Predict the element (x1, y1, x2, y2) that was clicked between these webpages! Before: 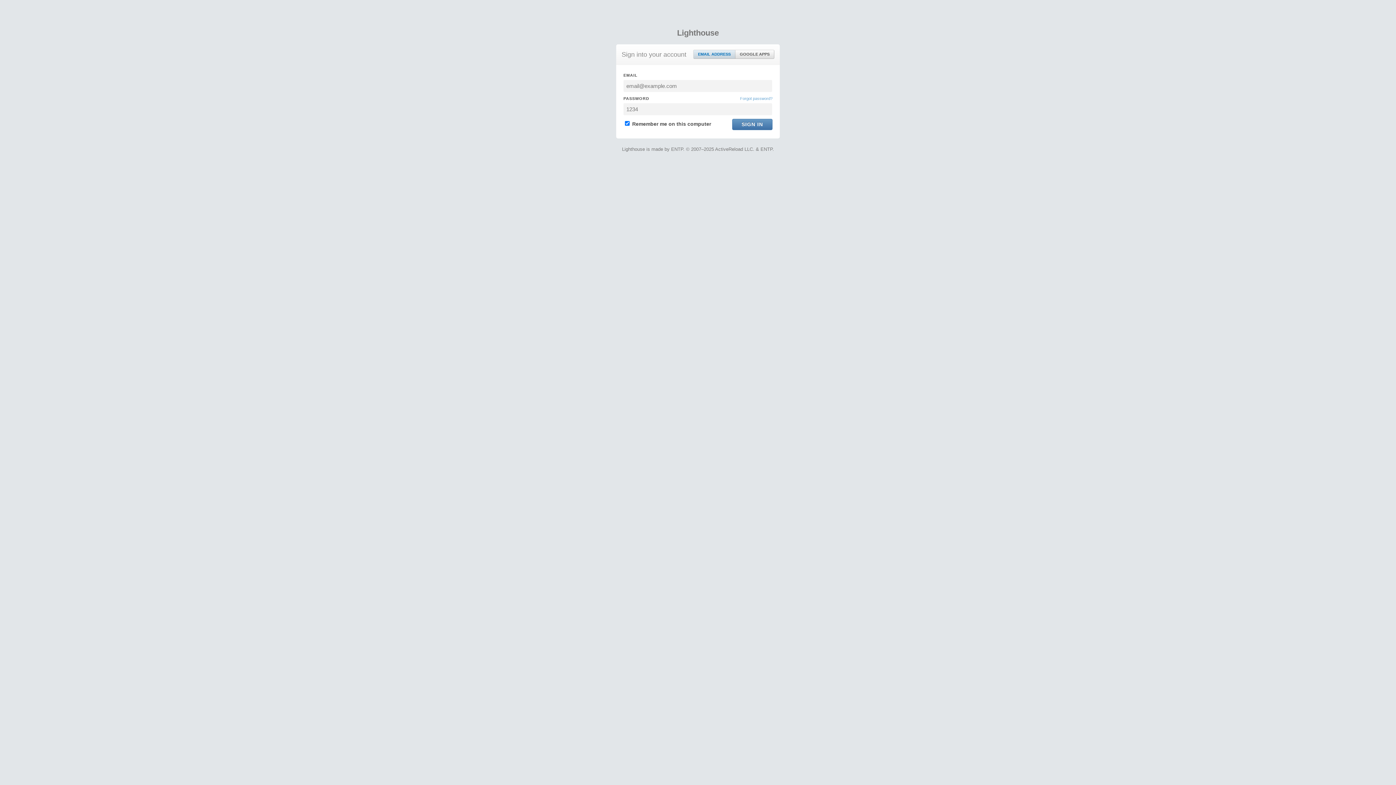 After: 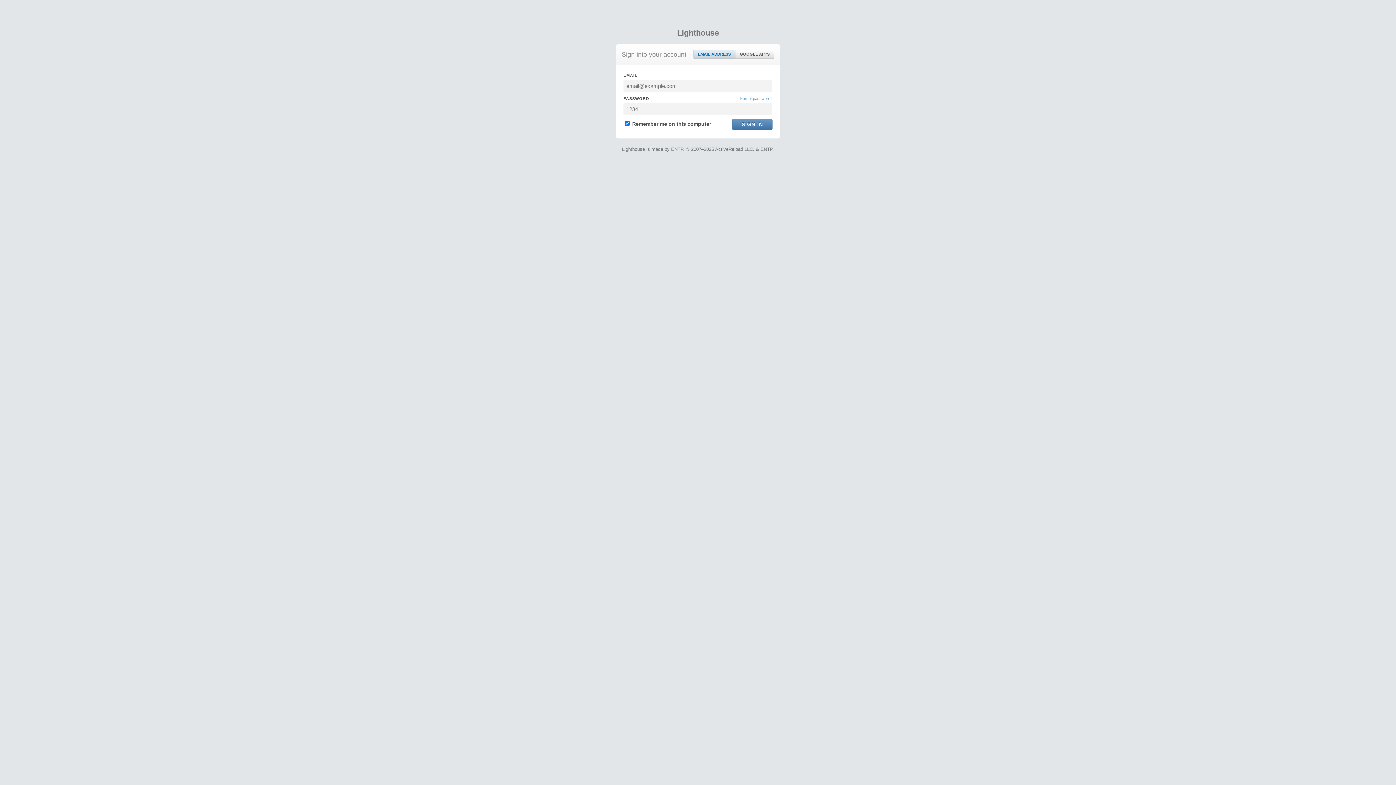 Action: bbox: (693, 50, 735, 58) label: EMAIL ADDRESS